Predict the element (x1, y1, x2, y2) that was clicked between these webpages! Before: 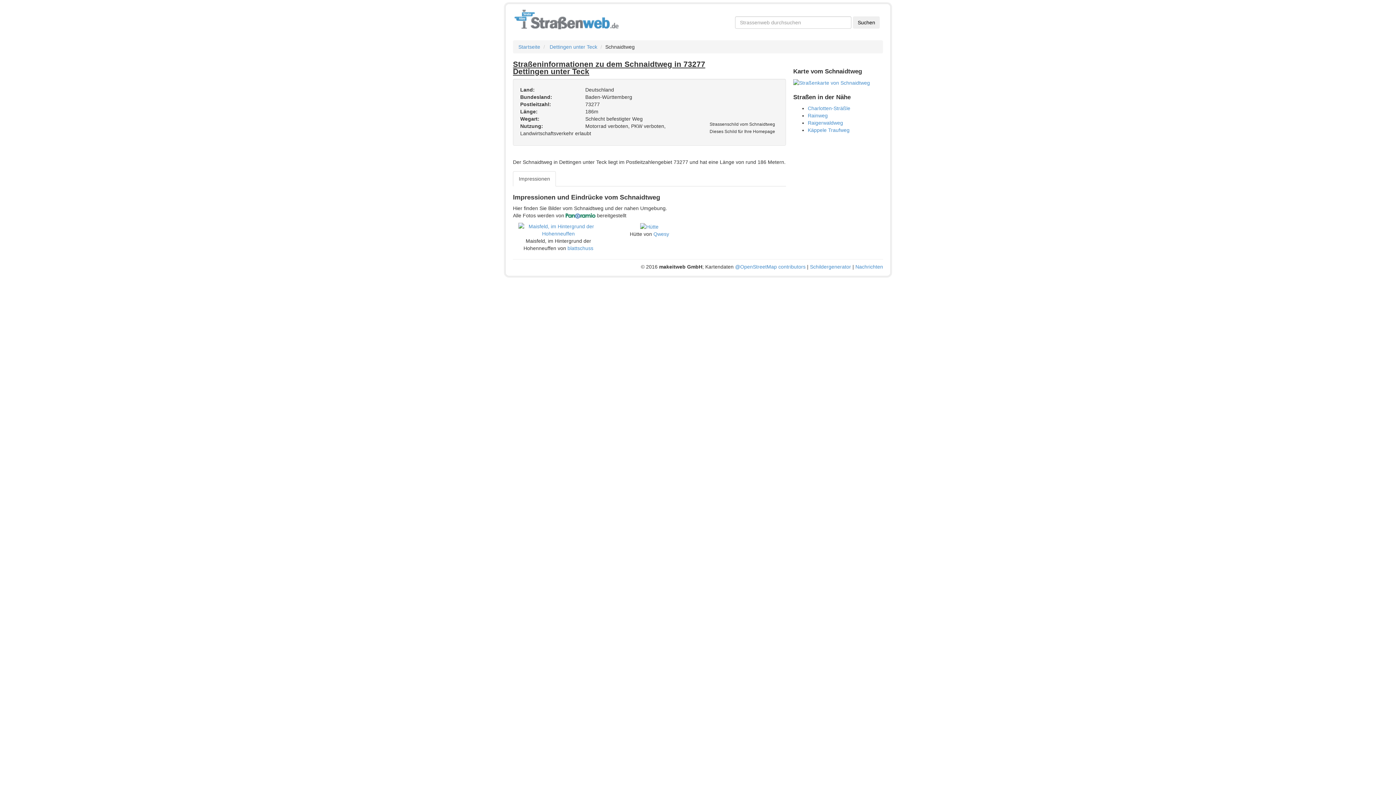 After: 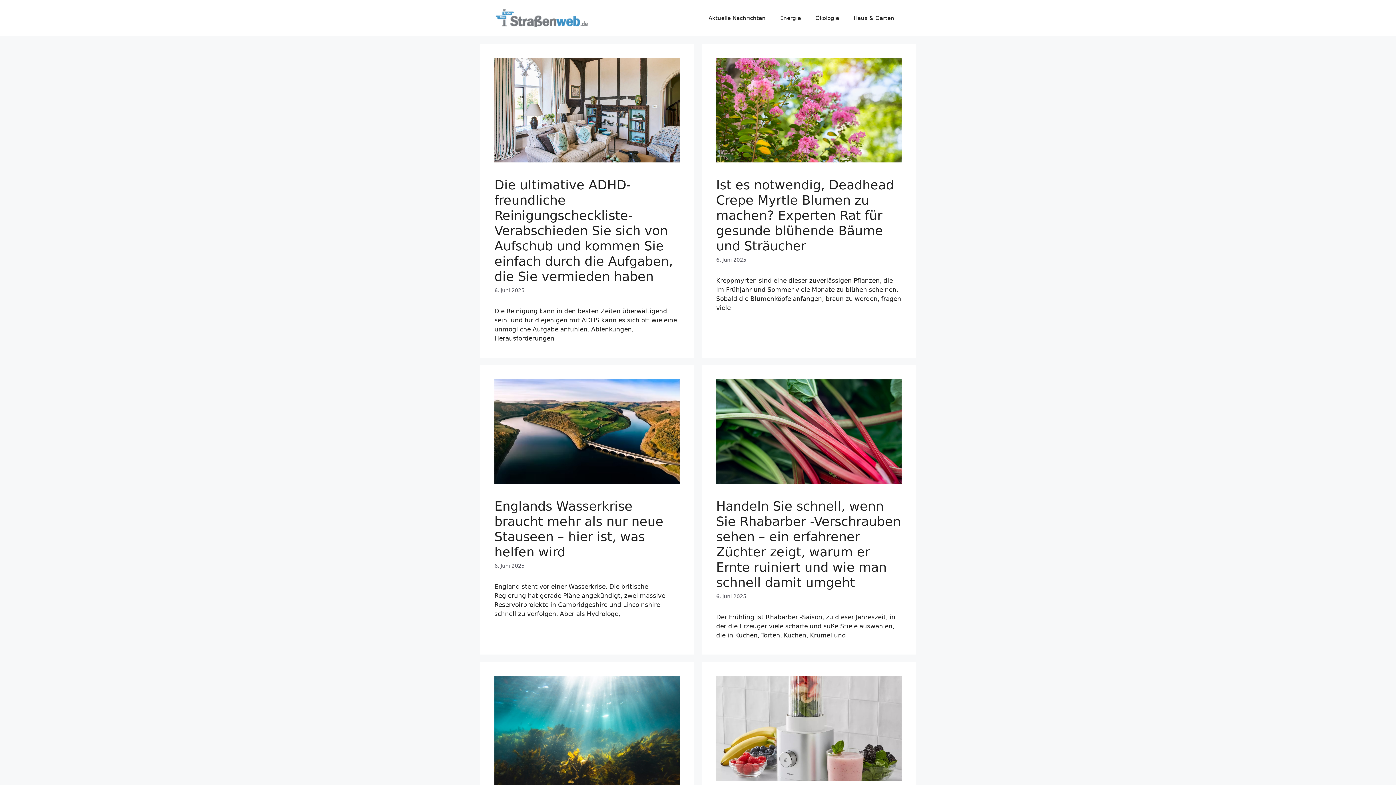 Action: bbox: (855, 264, 883, 269) label: Nachrichten